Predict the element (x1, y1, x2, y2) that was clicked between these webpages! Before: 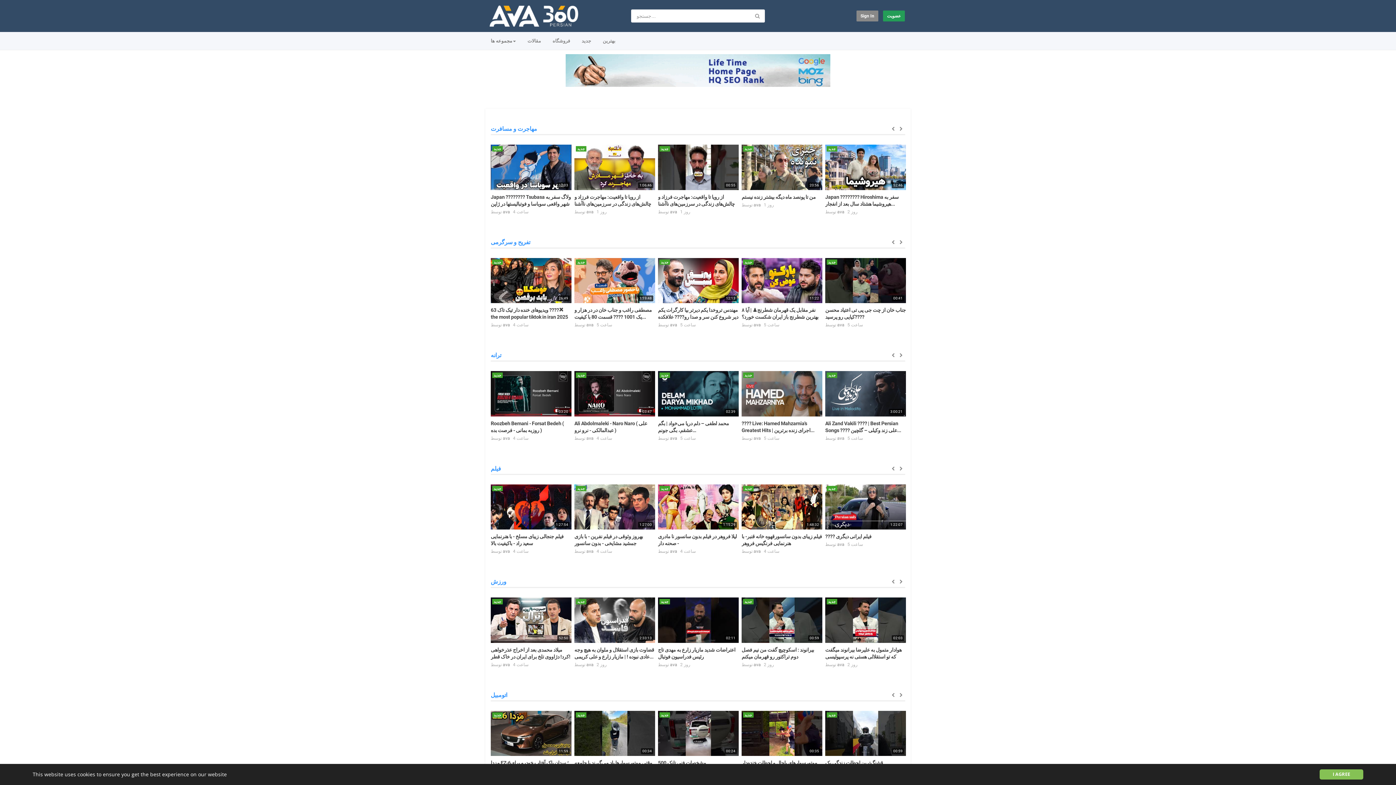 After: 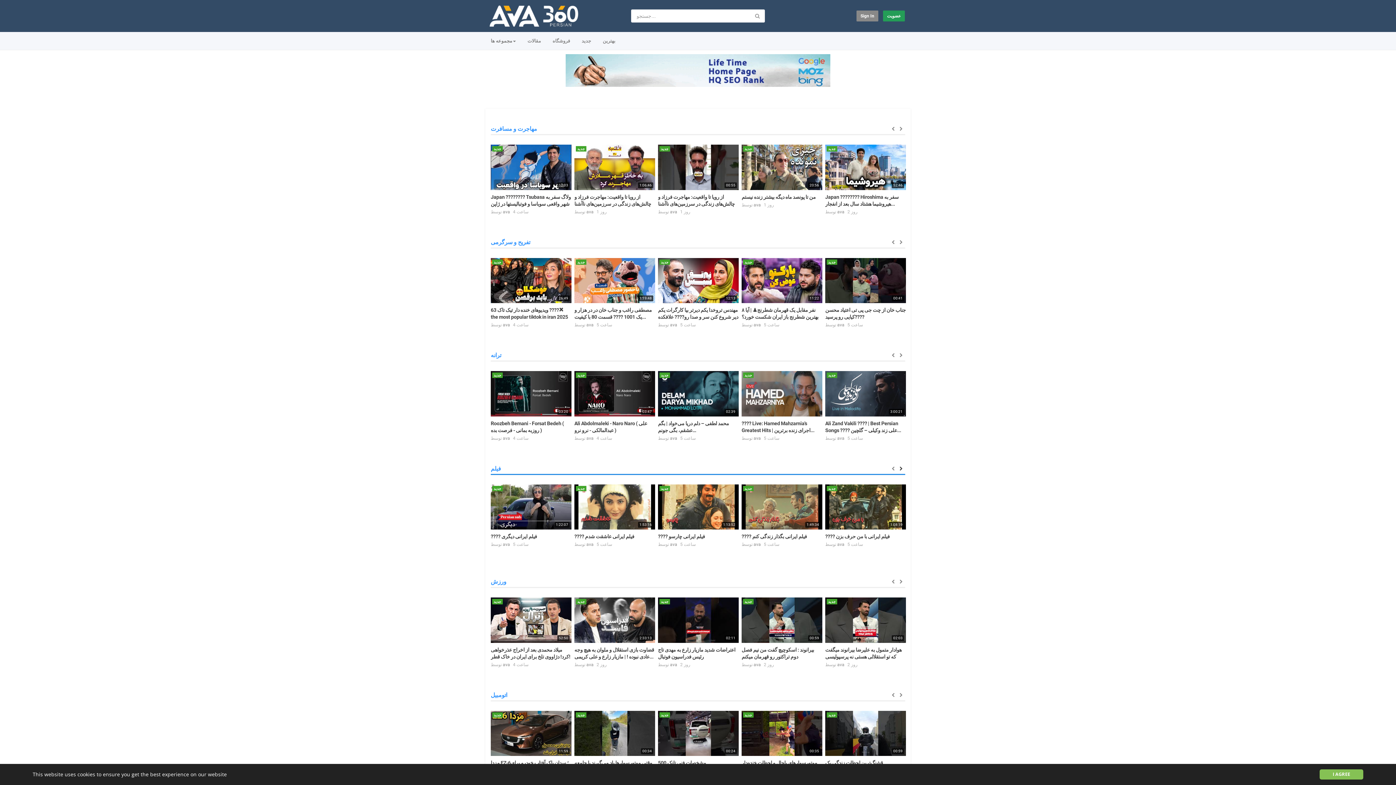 Action: bbox: (897, 464, 905, 472)